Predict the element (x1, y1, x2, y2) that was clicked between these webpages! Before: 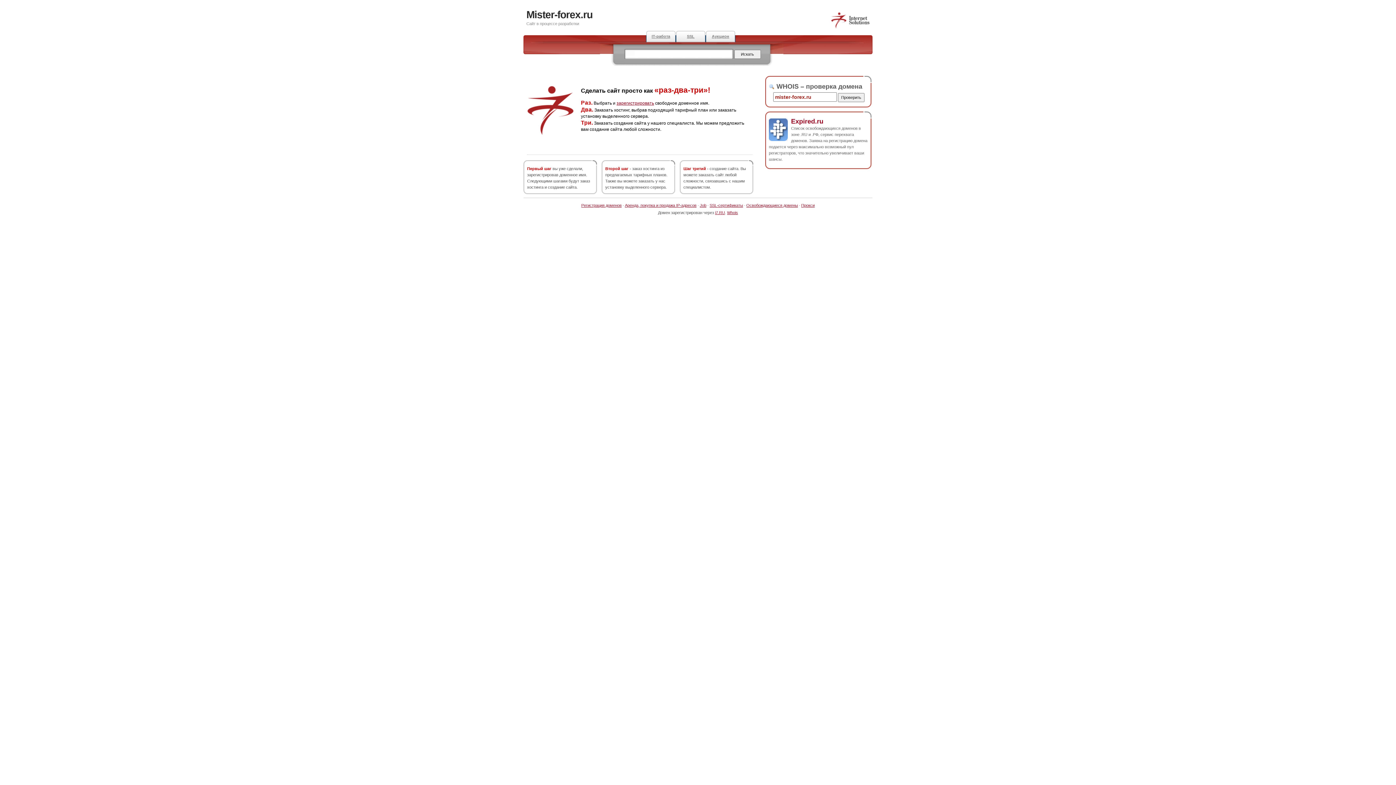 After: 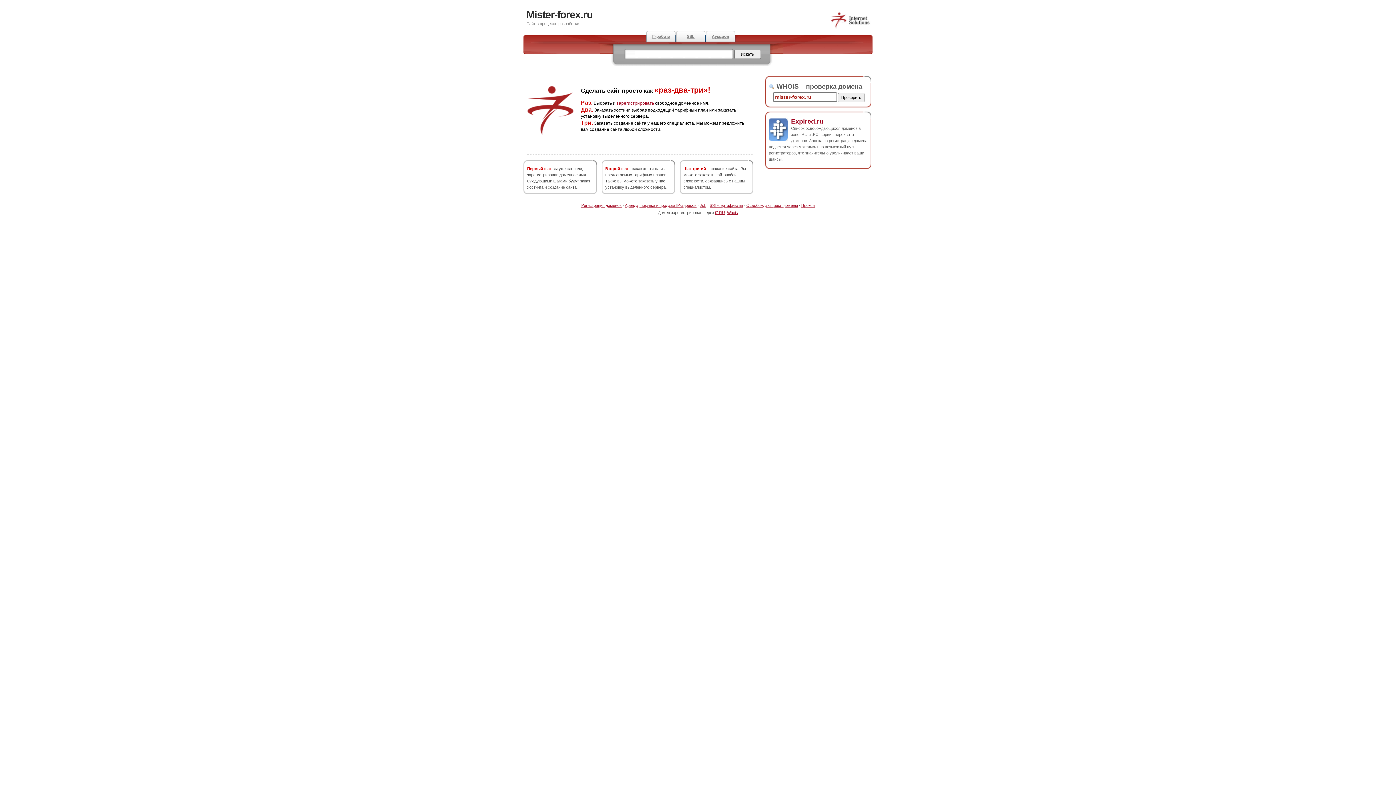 Action: bbox: (791, 117, 823, 124) label: Expired.ru